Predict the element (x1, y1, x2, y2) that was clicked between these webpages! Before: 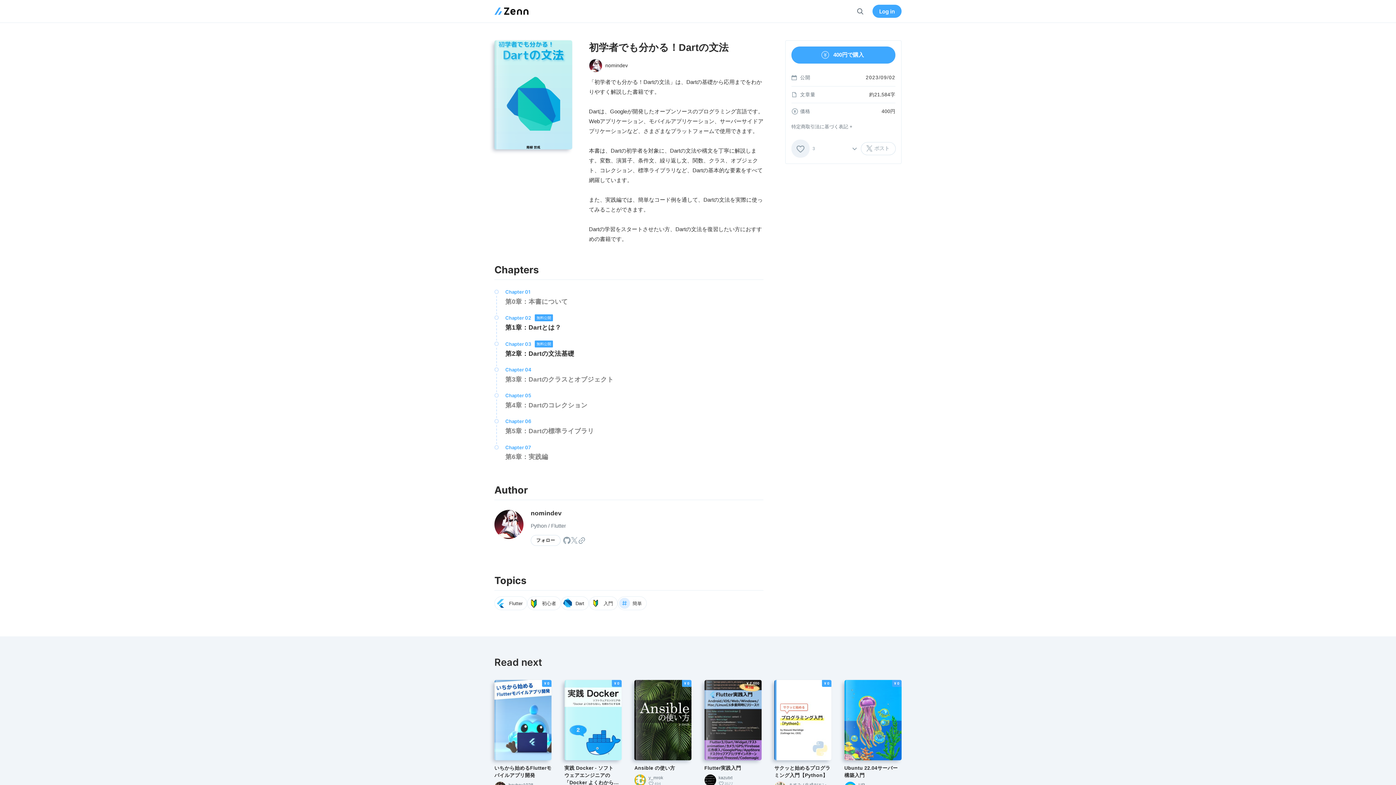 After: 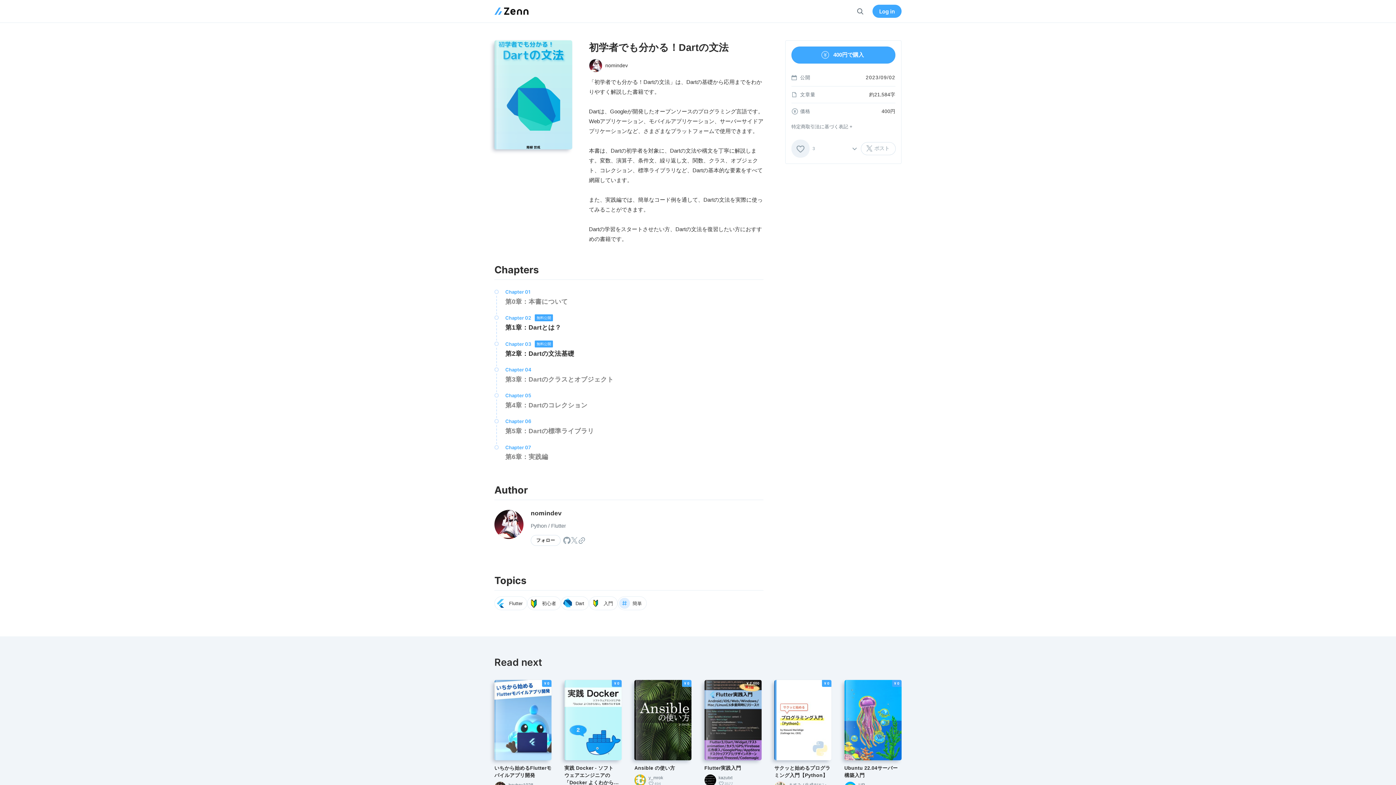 Action: bbox: (791, 139, 809, 157) label: いいね